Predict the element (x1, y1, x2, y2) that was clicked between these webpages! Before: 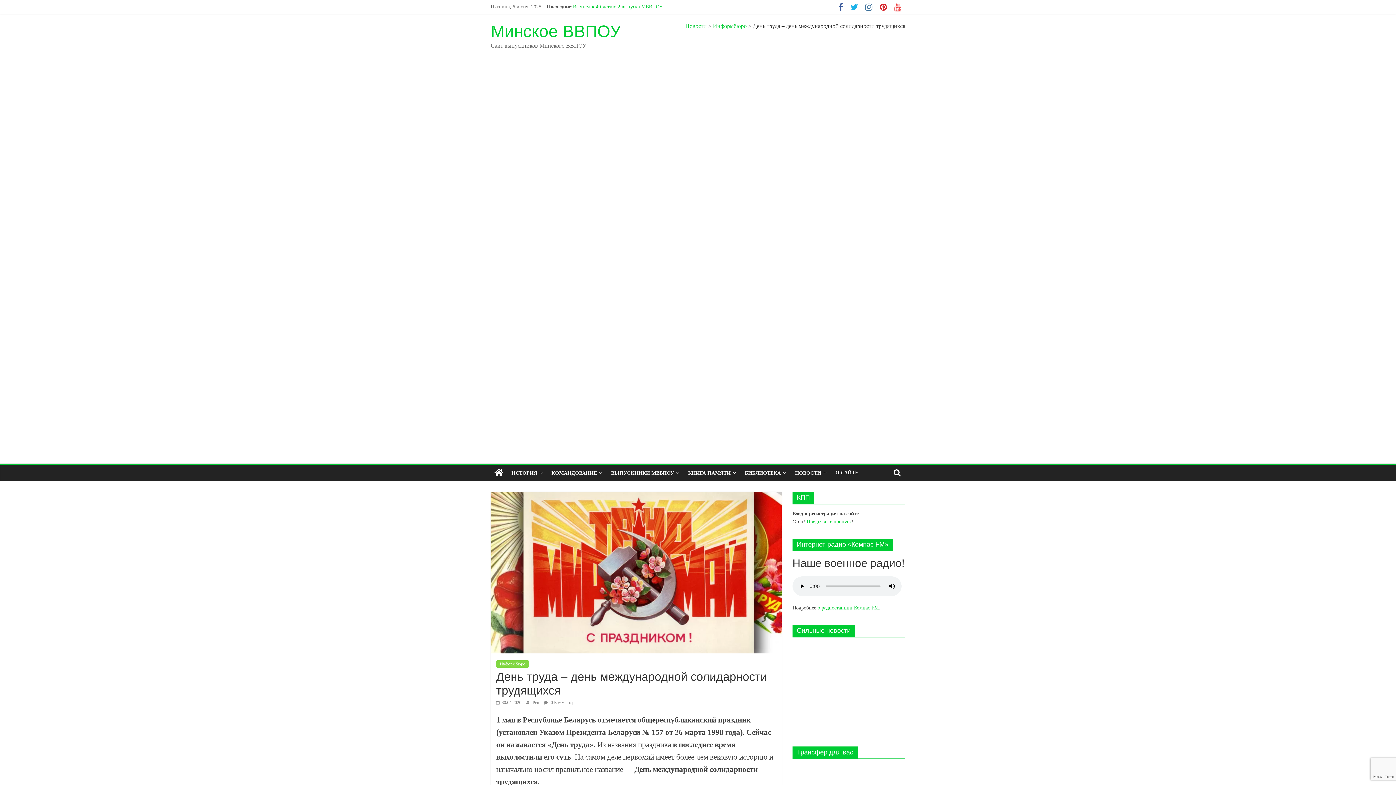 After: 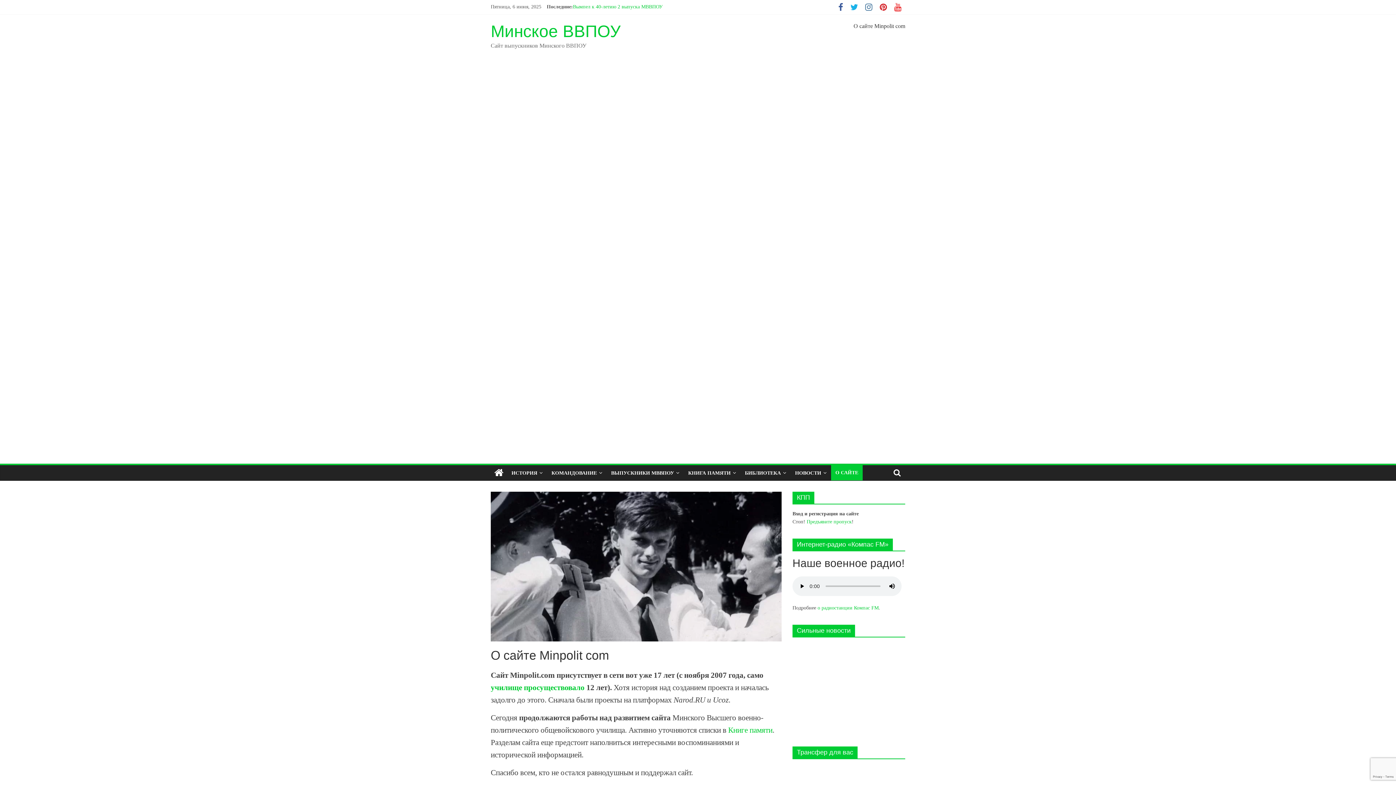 Action: bbox: (831, 465, 862, 480) label: О САЙТЕ